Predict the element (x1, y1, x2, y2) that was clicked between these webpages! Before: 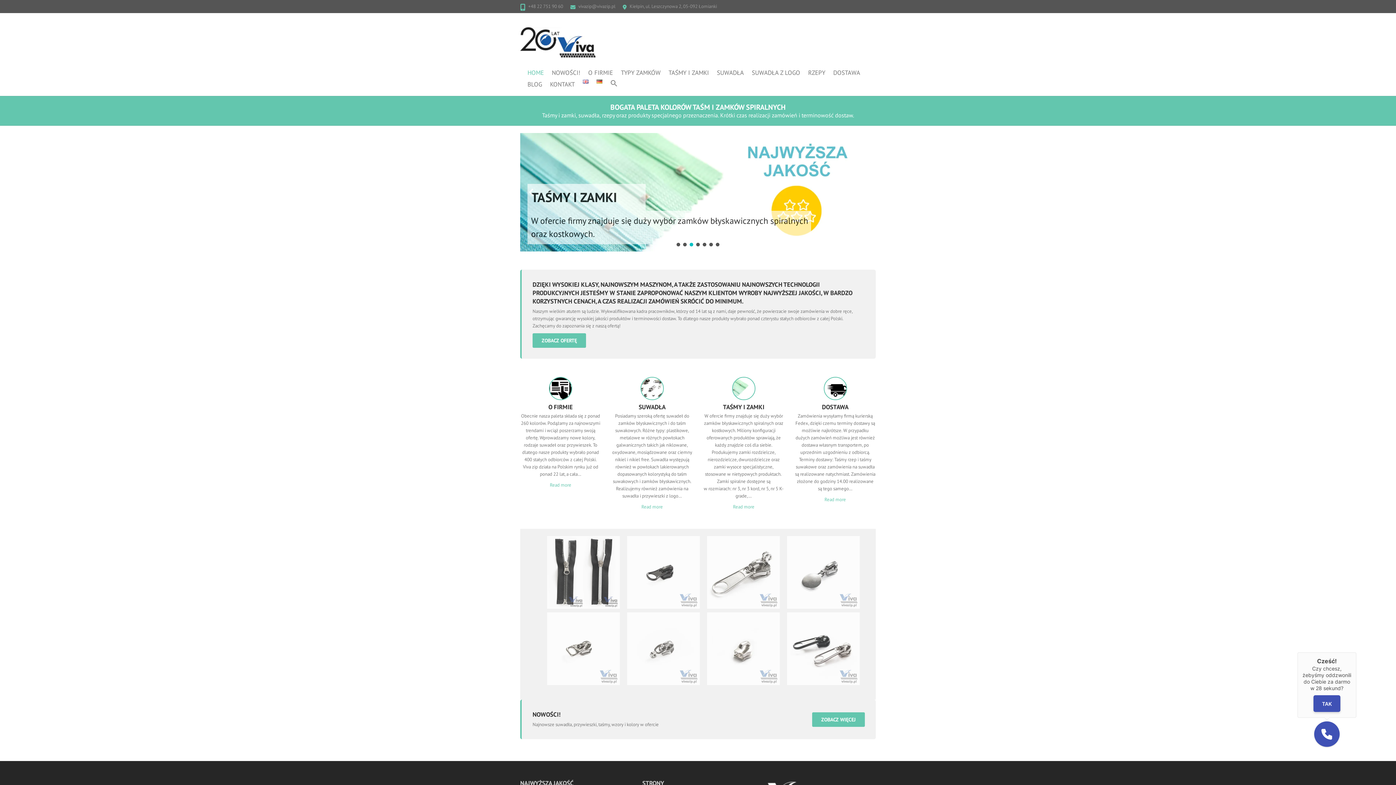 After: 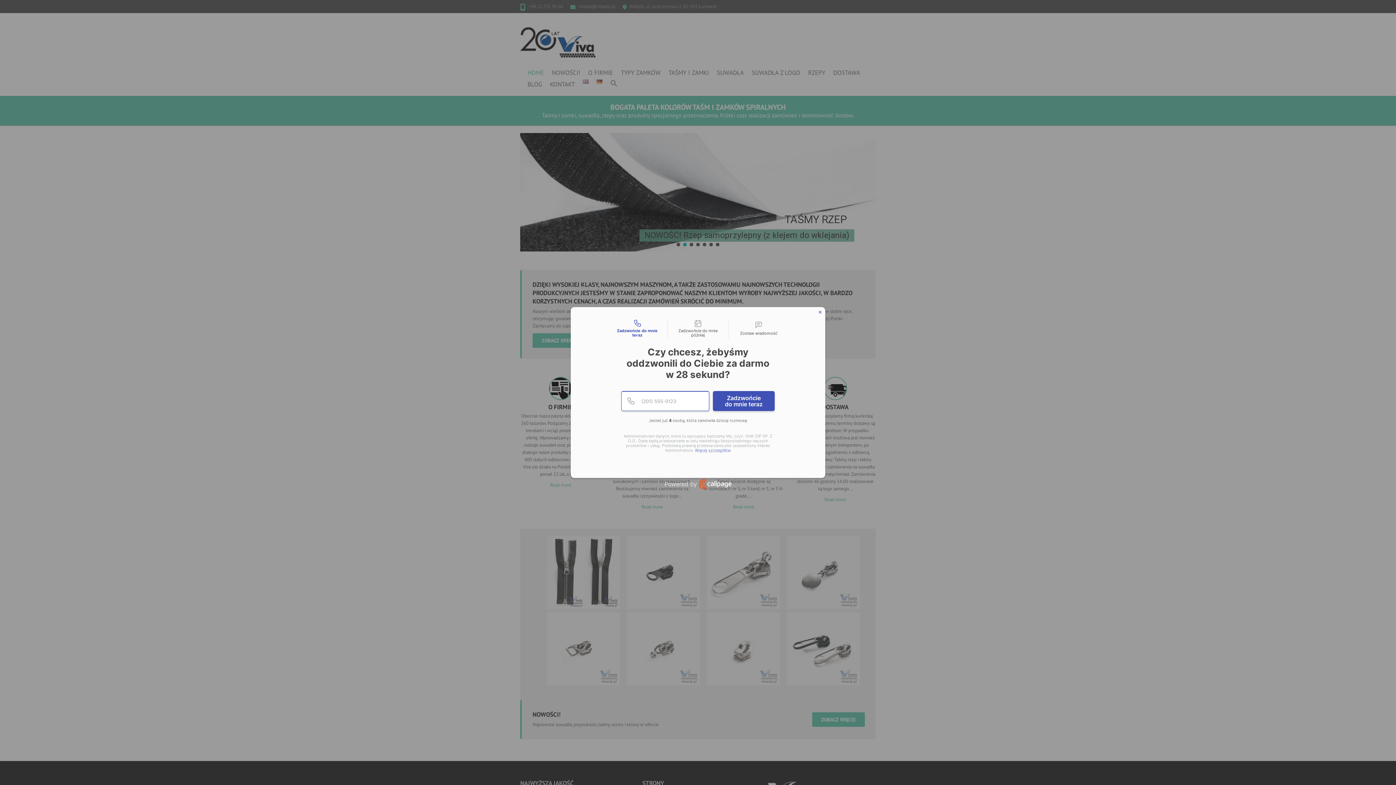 Action: label: vivazip@vivazip.pl bbox: (578, 3, 615, 9)